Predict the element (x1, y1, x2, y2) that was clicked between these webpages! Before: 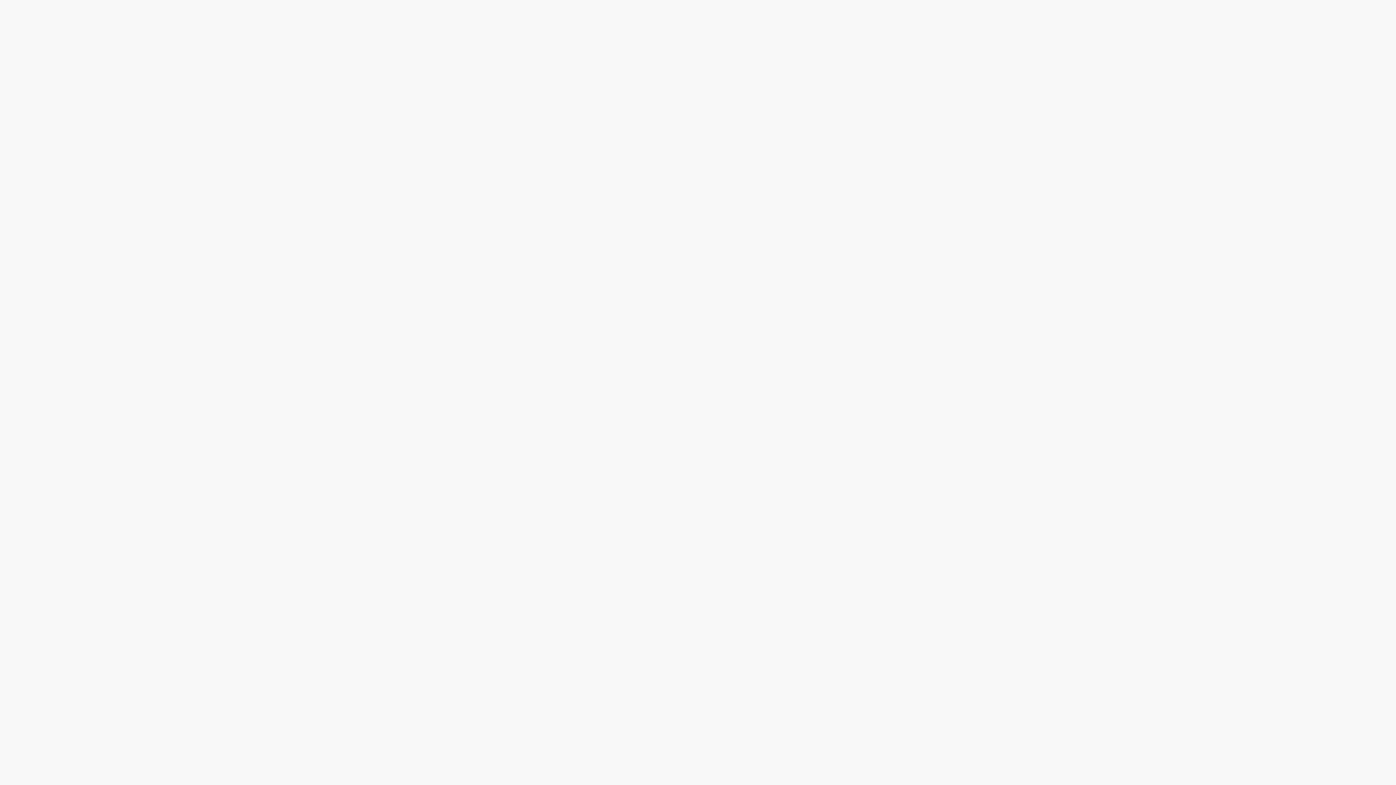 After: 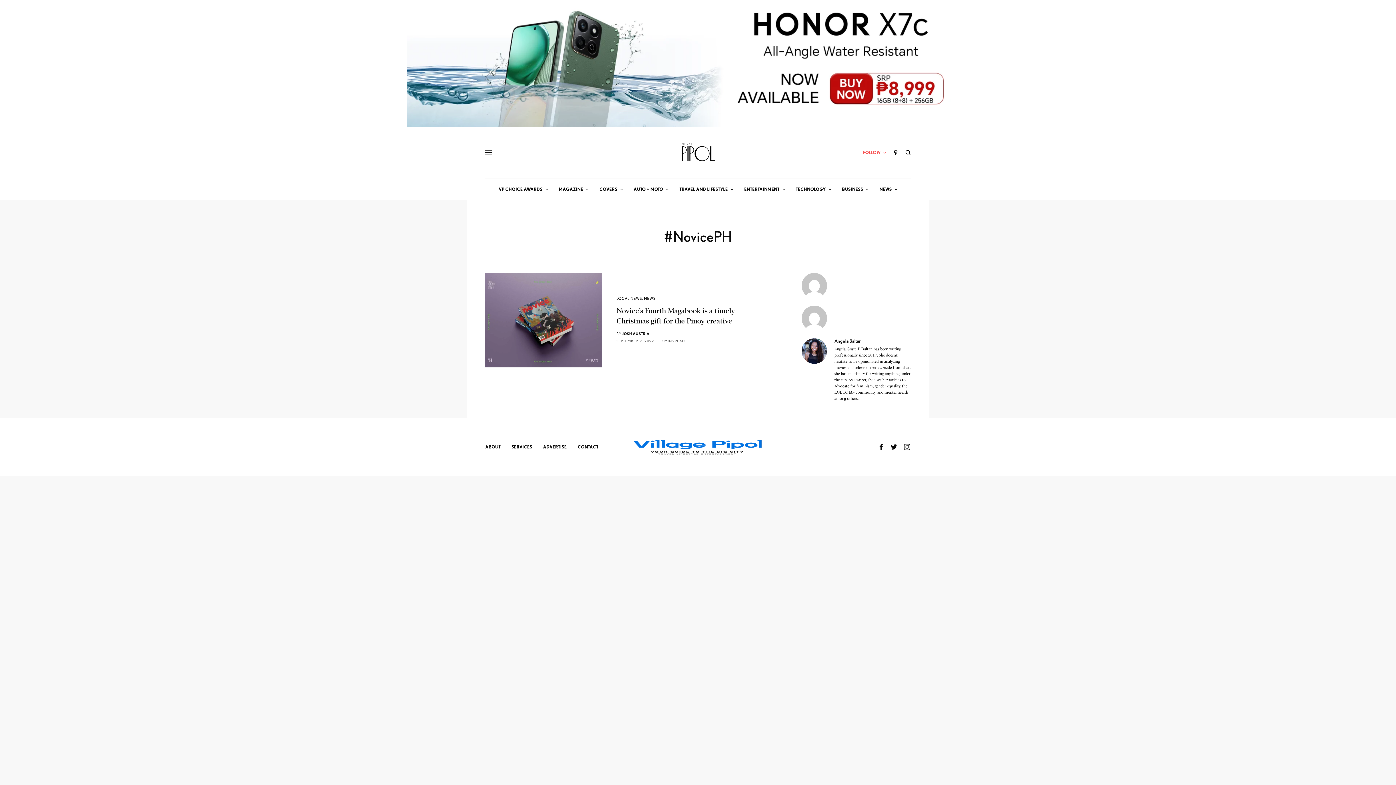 Action: bbox: (863, 141, 886, 163) label: FOLLOW